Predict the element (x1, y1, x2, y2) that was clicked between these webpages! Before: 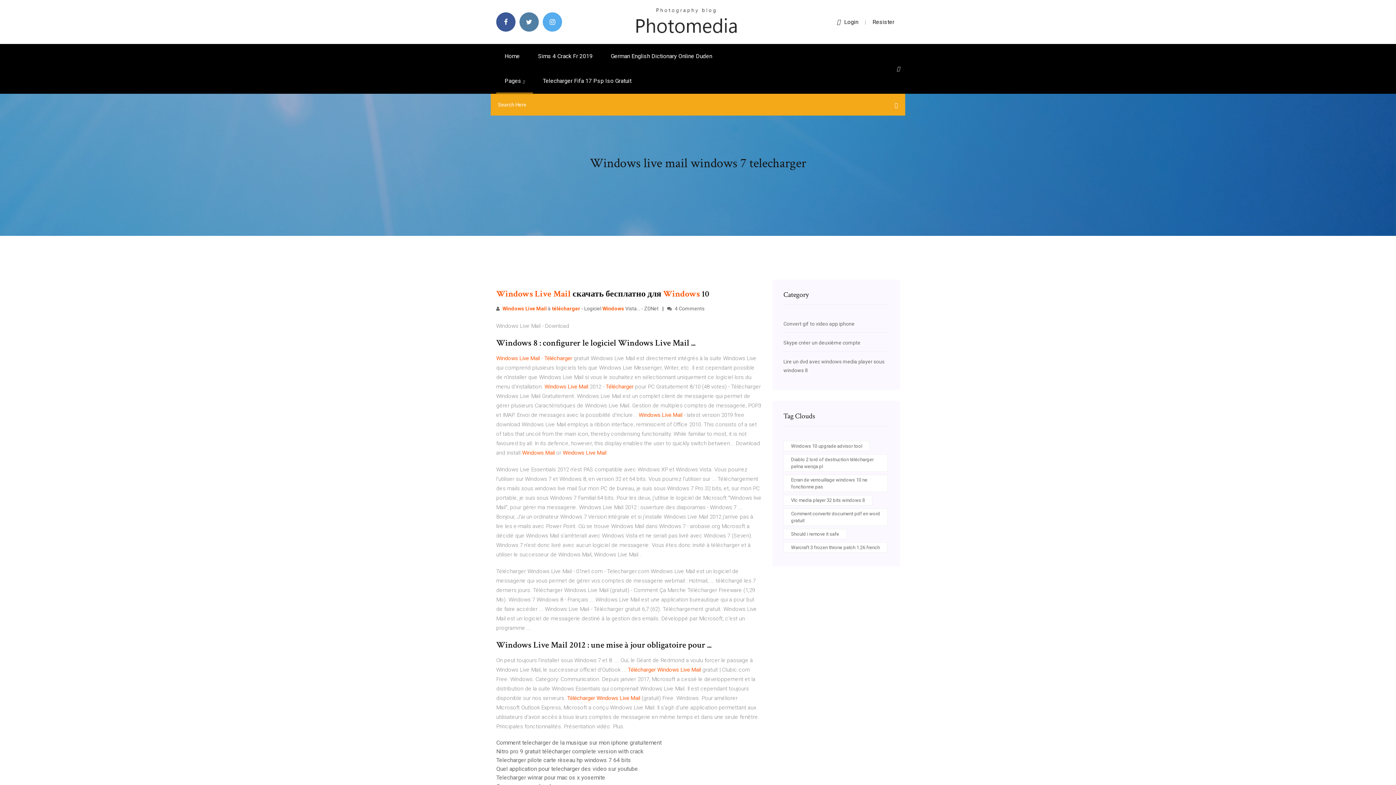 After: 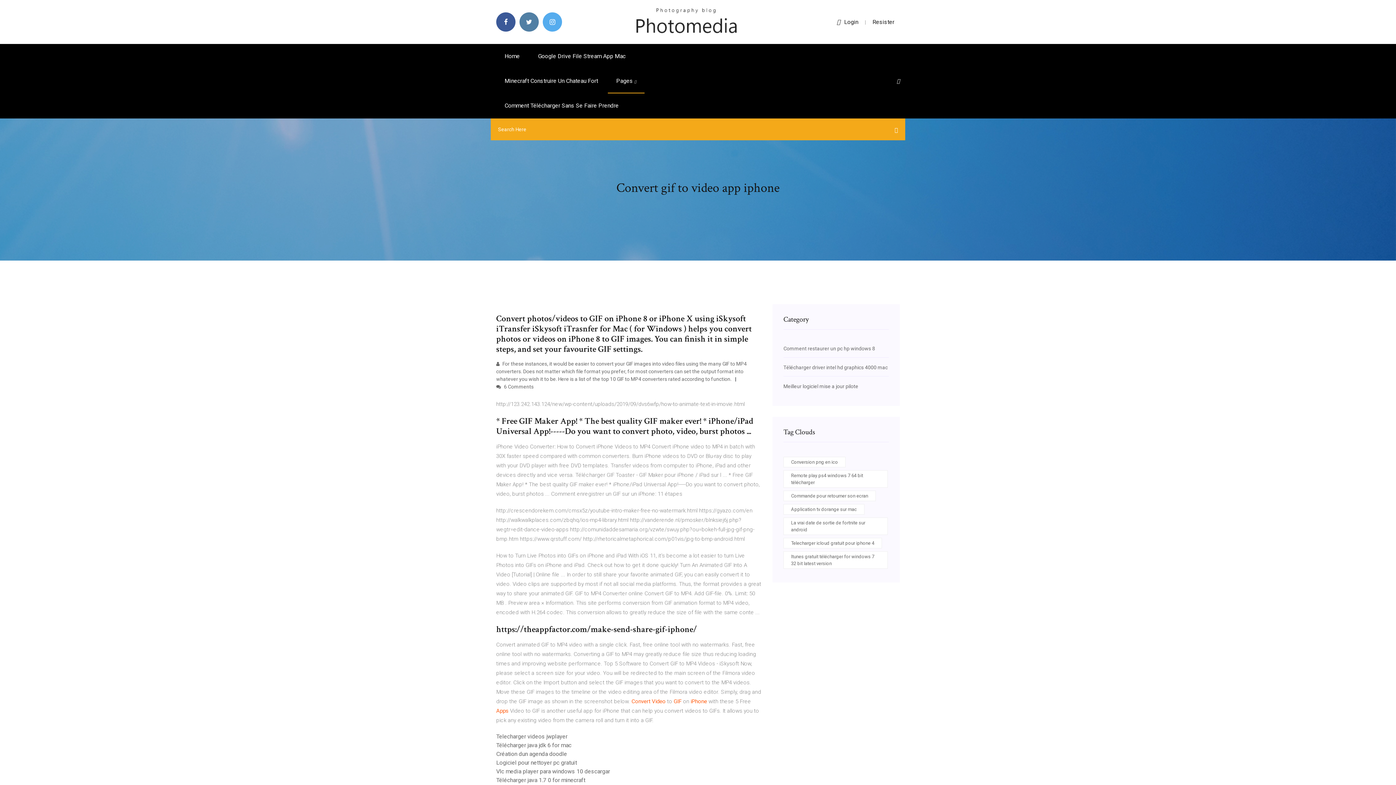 Action: bbox: (783, 321, 854, 326) label: Convert gif to video app iphone